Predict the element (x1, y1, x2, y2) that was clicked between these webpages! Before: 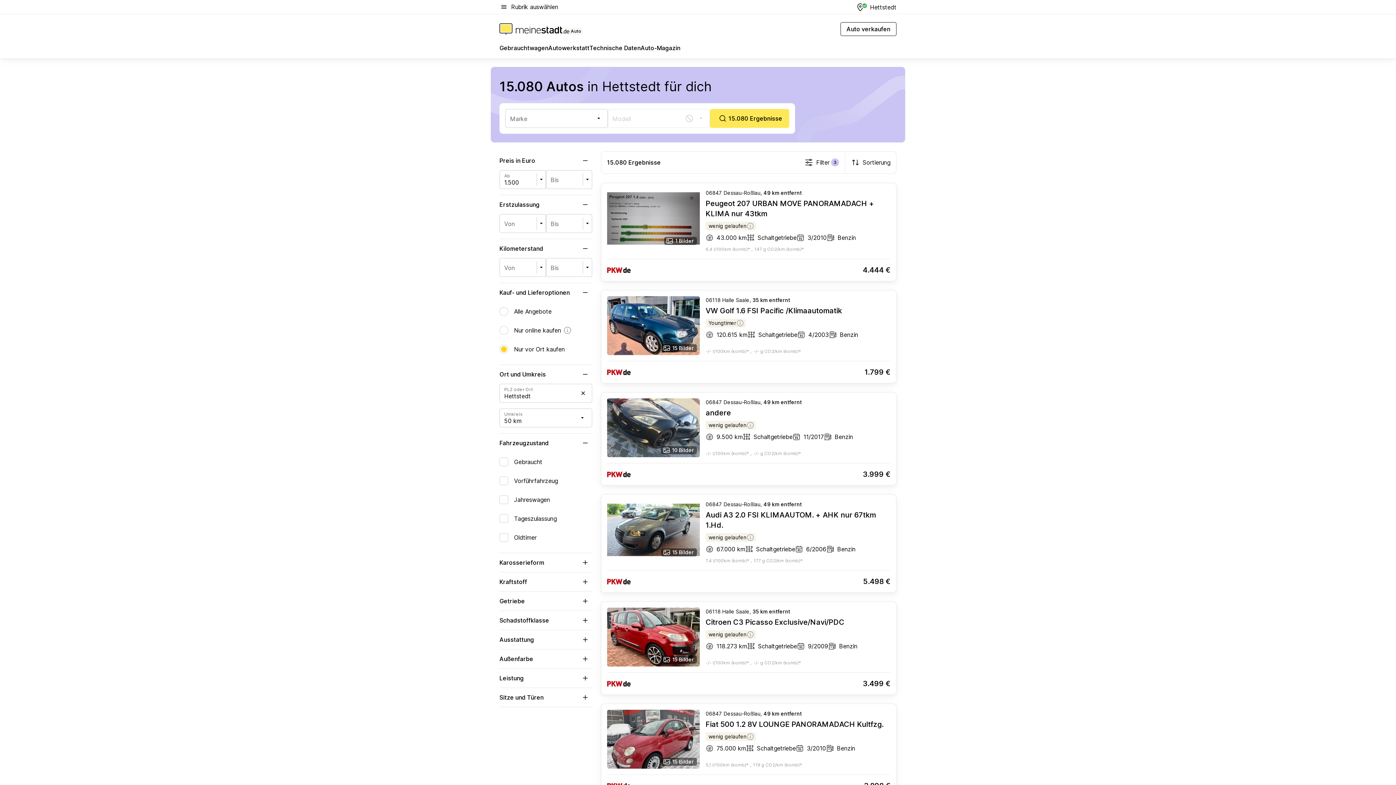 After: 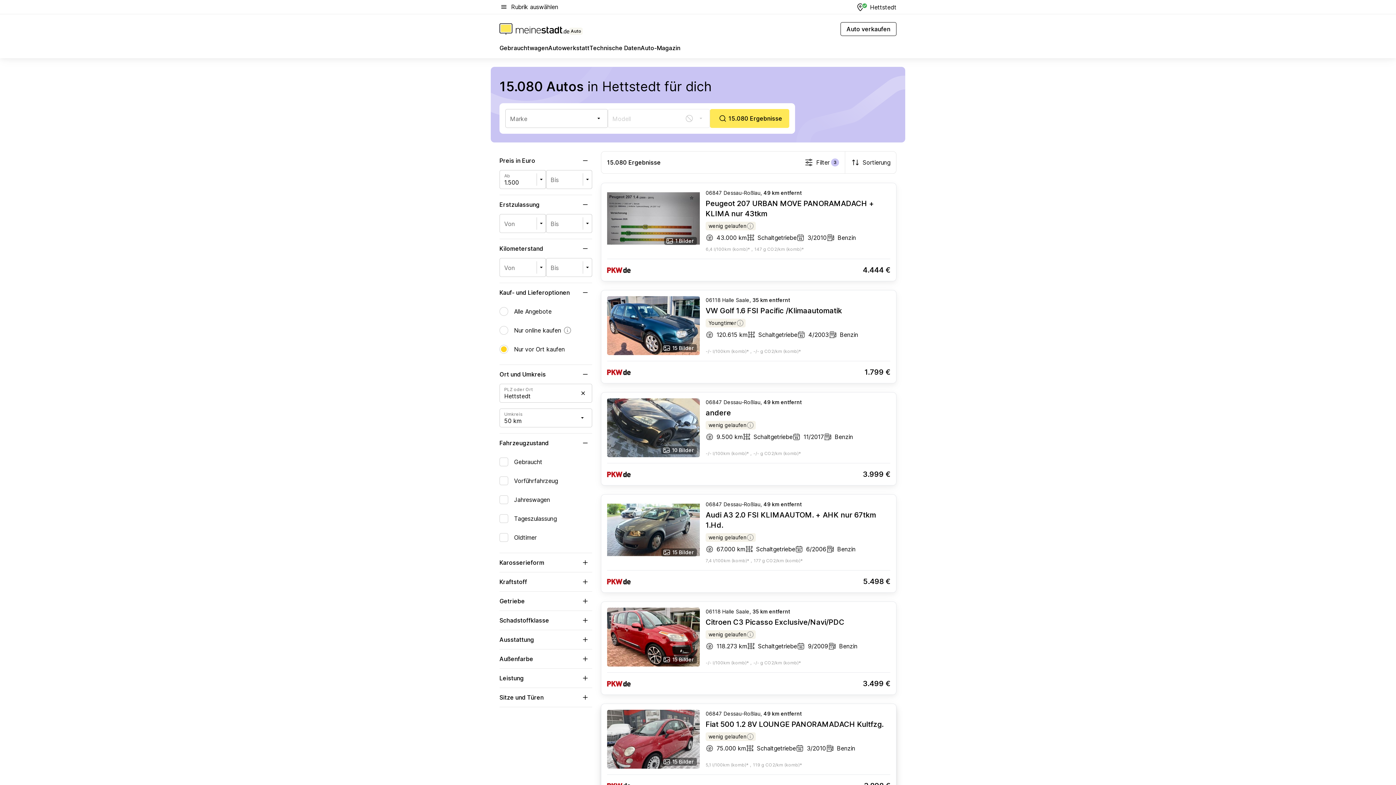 Action: label: Fiat 500 1.2 8V LOUNGE PANORAMADACH Kultfzg. bbox: (705, 720, 883, 729)